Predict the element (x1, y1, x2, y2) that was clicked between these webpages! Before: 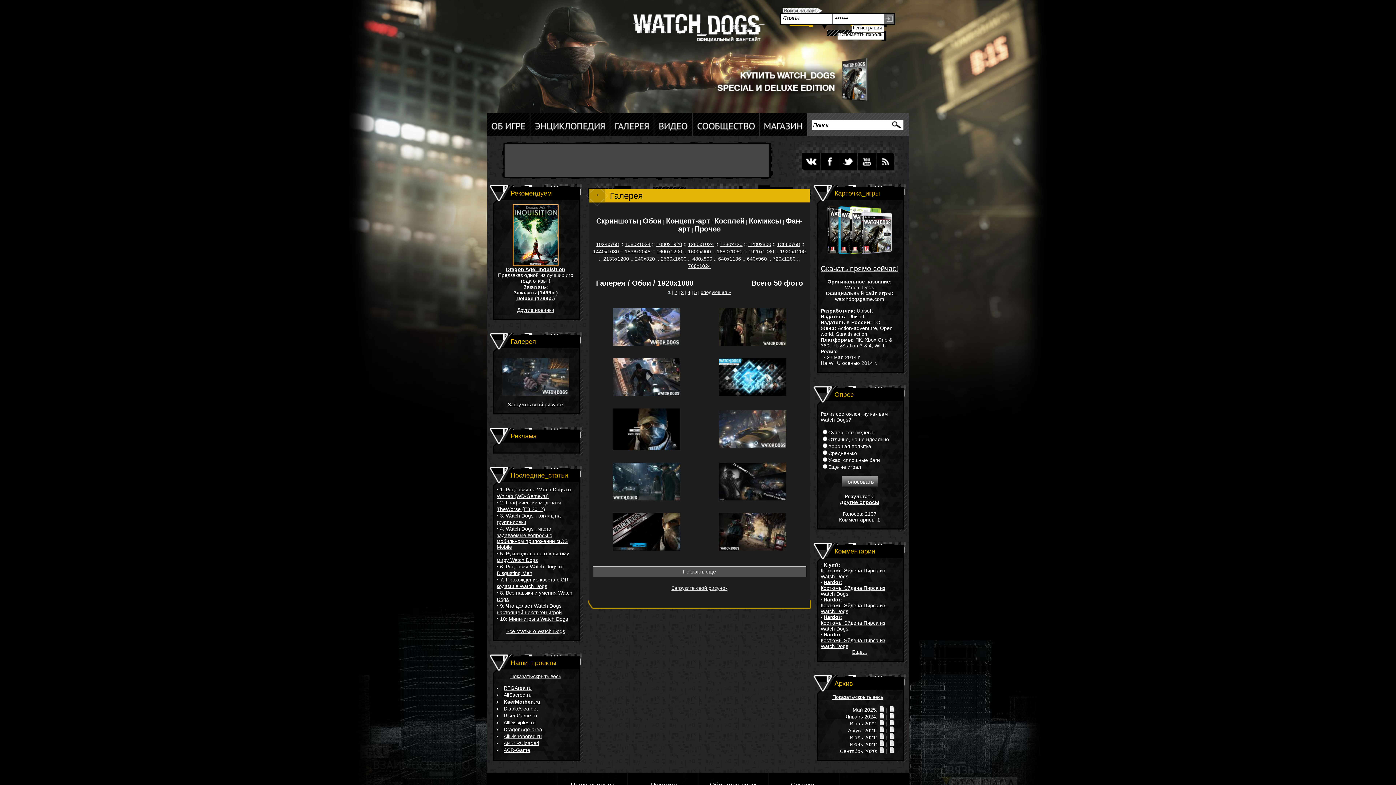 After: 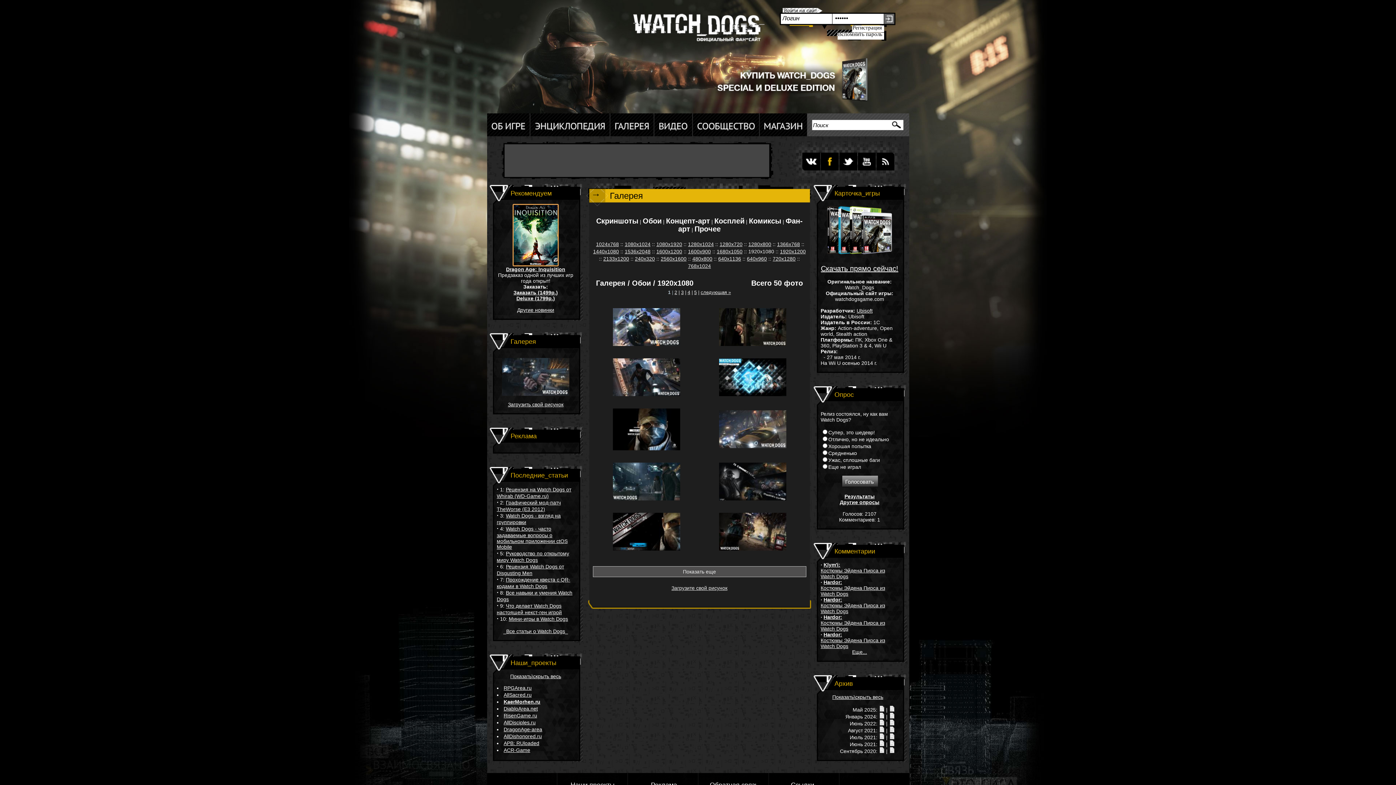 Action: bbox: (820, 166, 838, 171)